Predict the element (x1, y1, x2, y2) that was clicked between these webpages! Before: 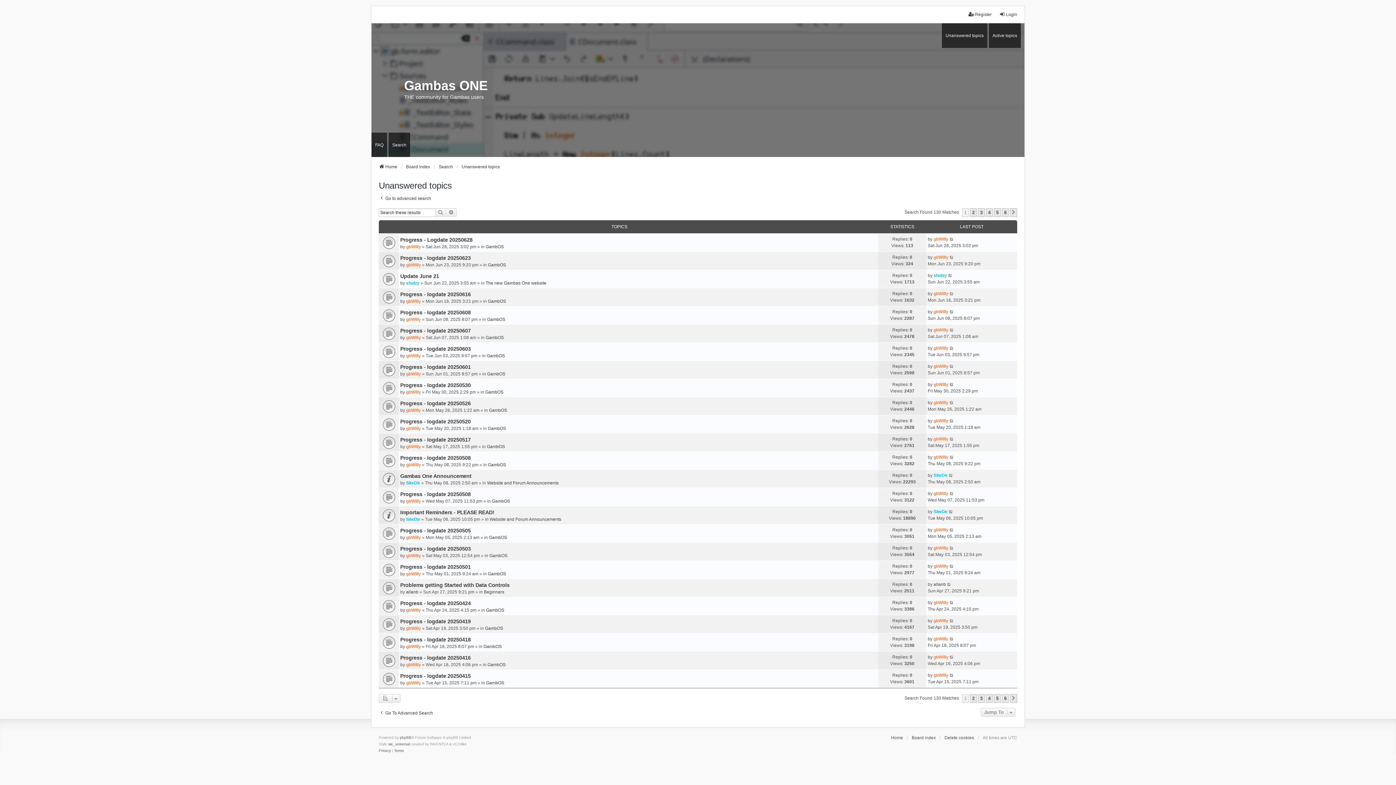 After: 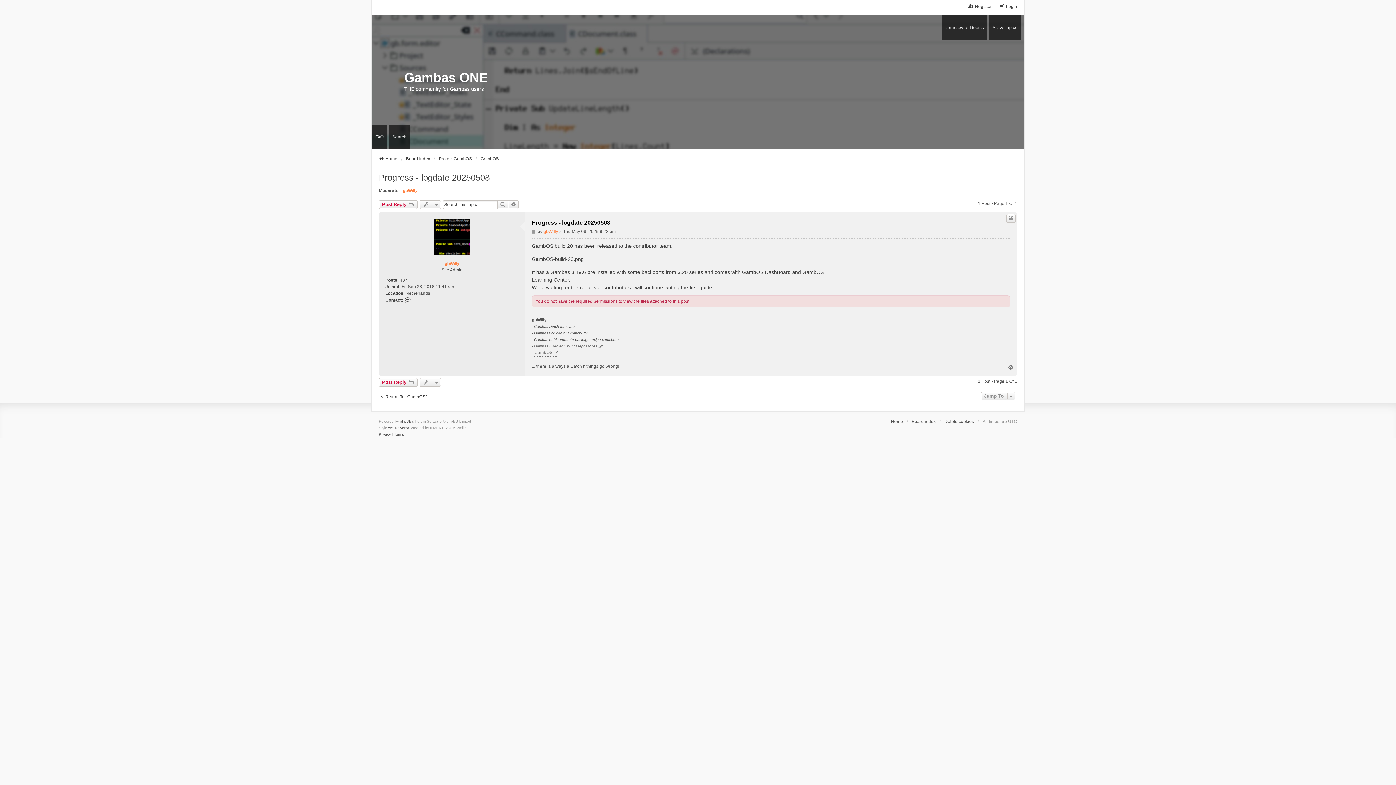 Action: bbox: (382, 455, 393, 466)